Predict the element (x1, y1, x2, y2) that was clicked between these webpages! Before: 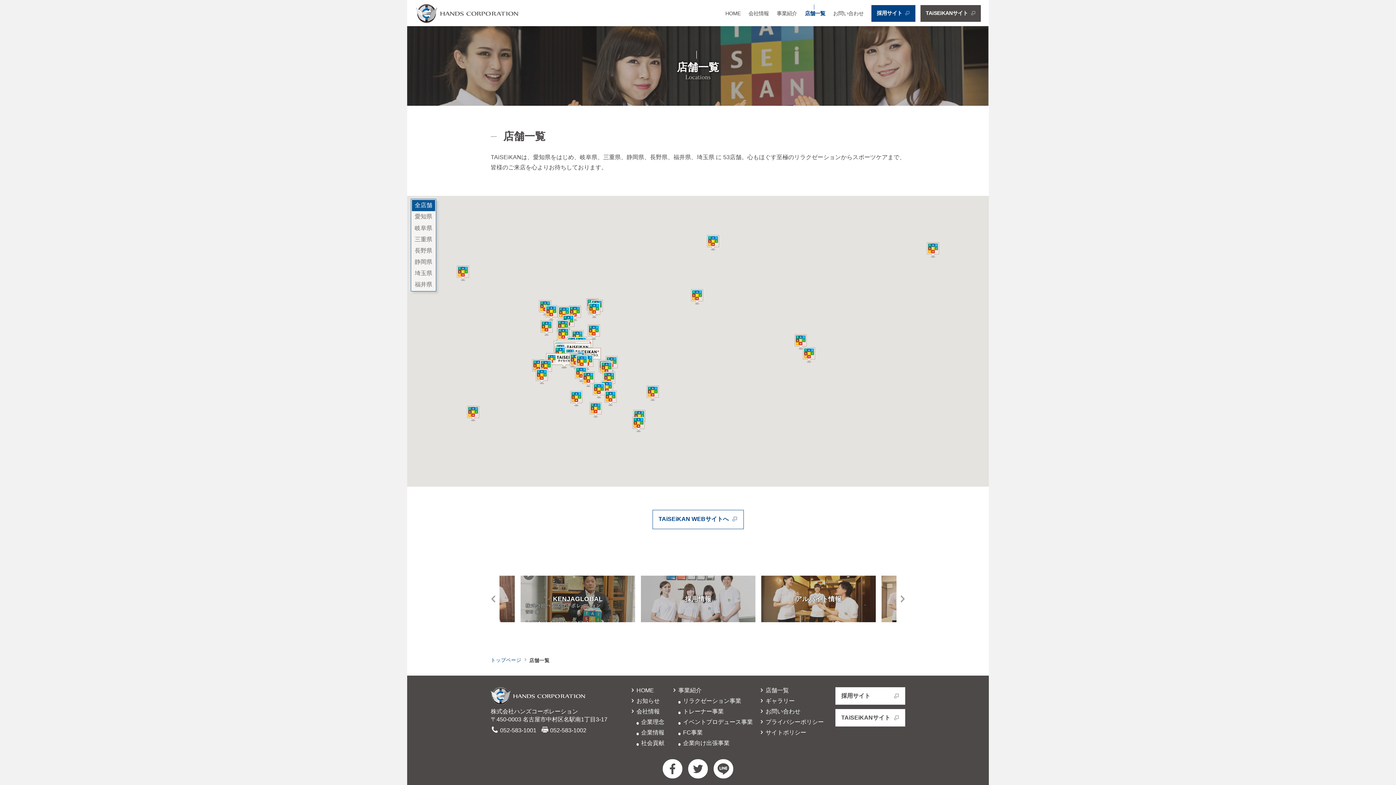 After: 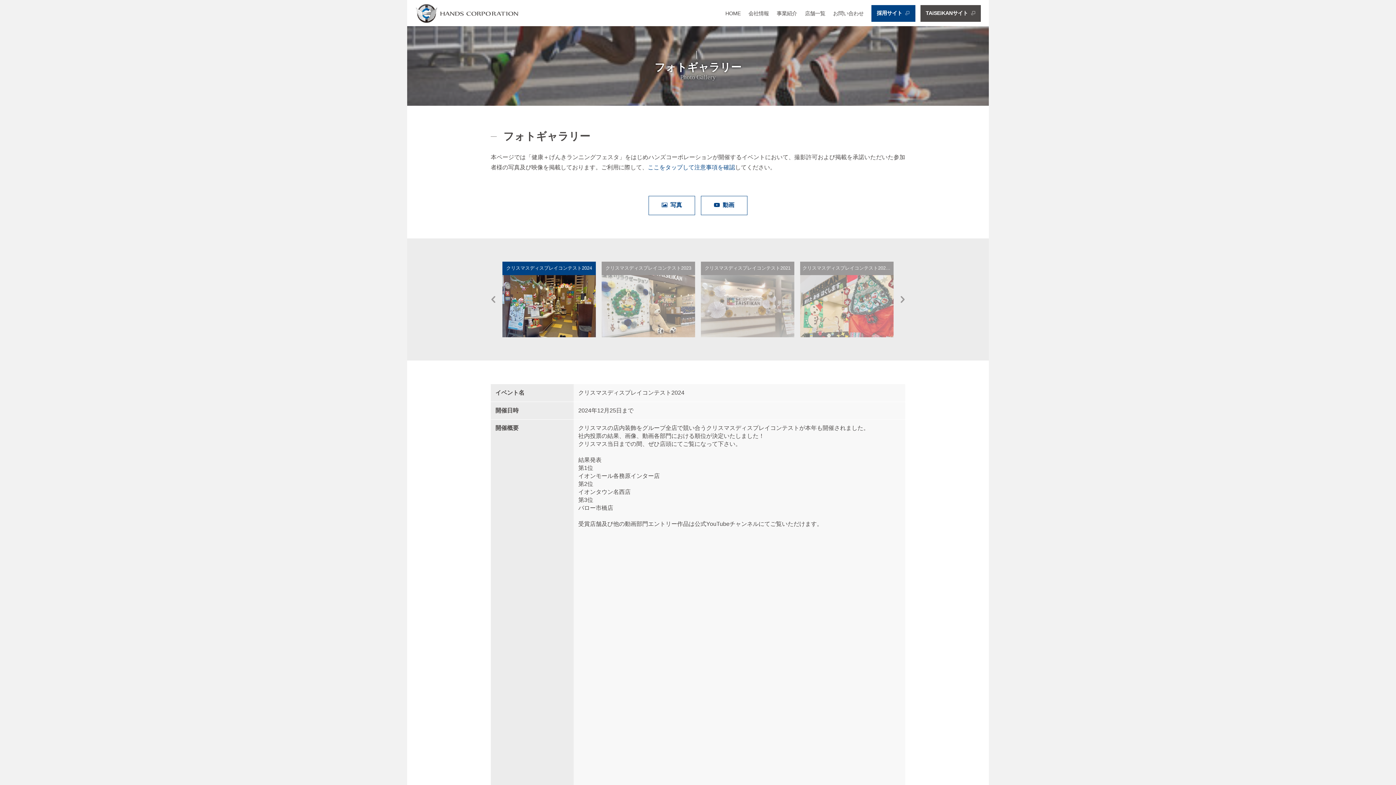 Action: bbox: (758, 698, 794, 704) label: ギャラリー